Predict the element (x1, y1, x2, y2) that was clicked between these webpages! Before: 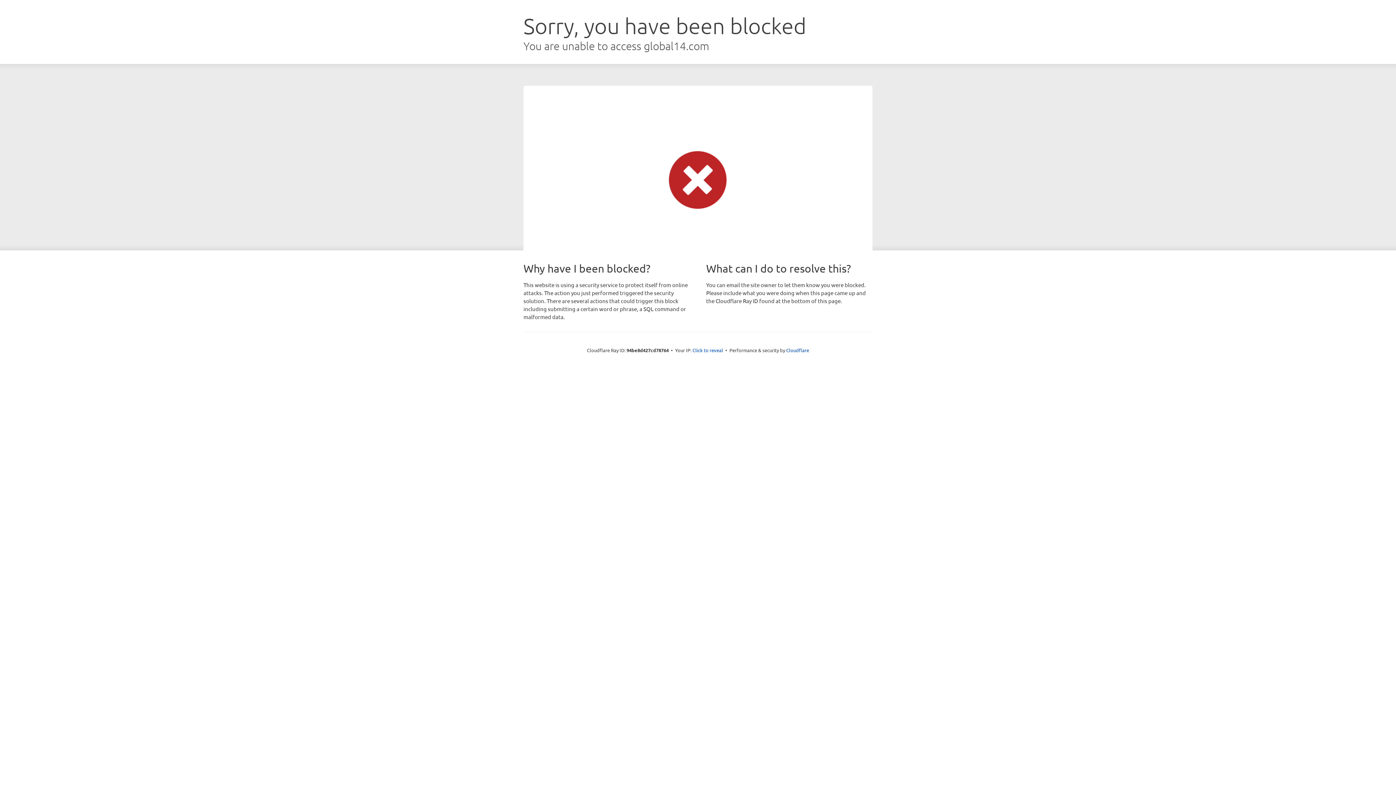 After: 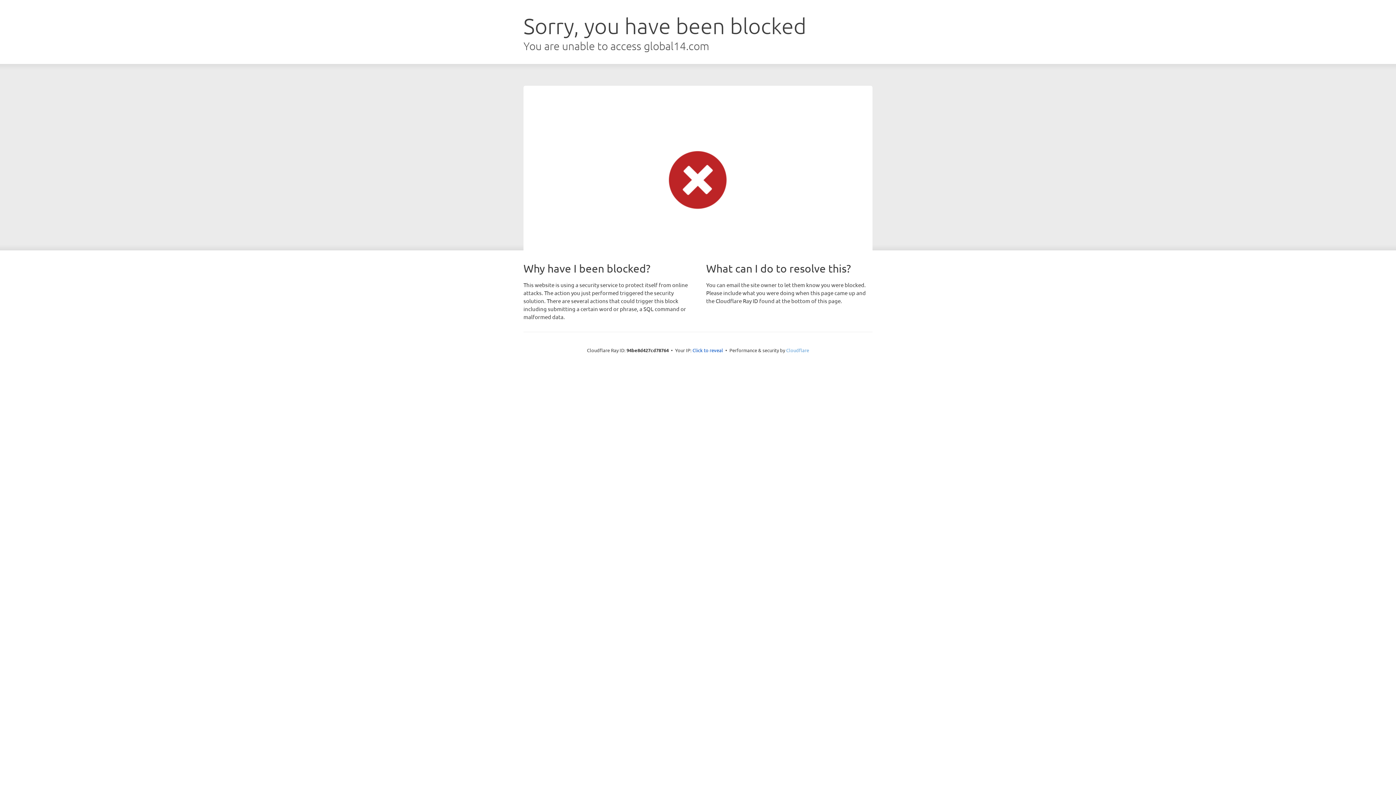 Action: label: Cloudflare bbox: (786, 347, 809, 353)